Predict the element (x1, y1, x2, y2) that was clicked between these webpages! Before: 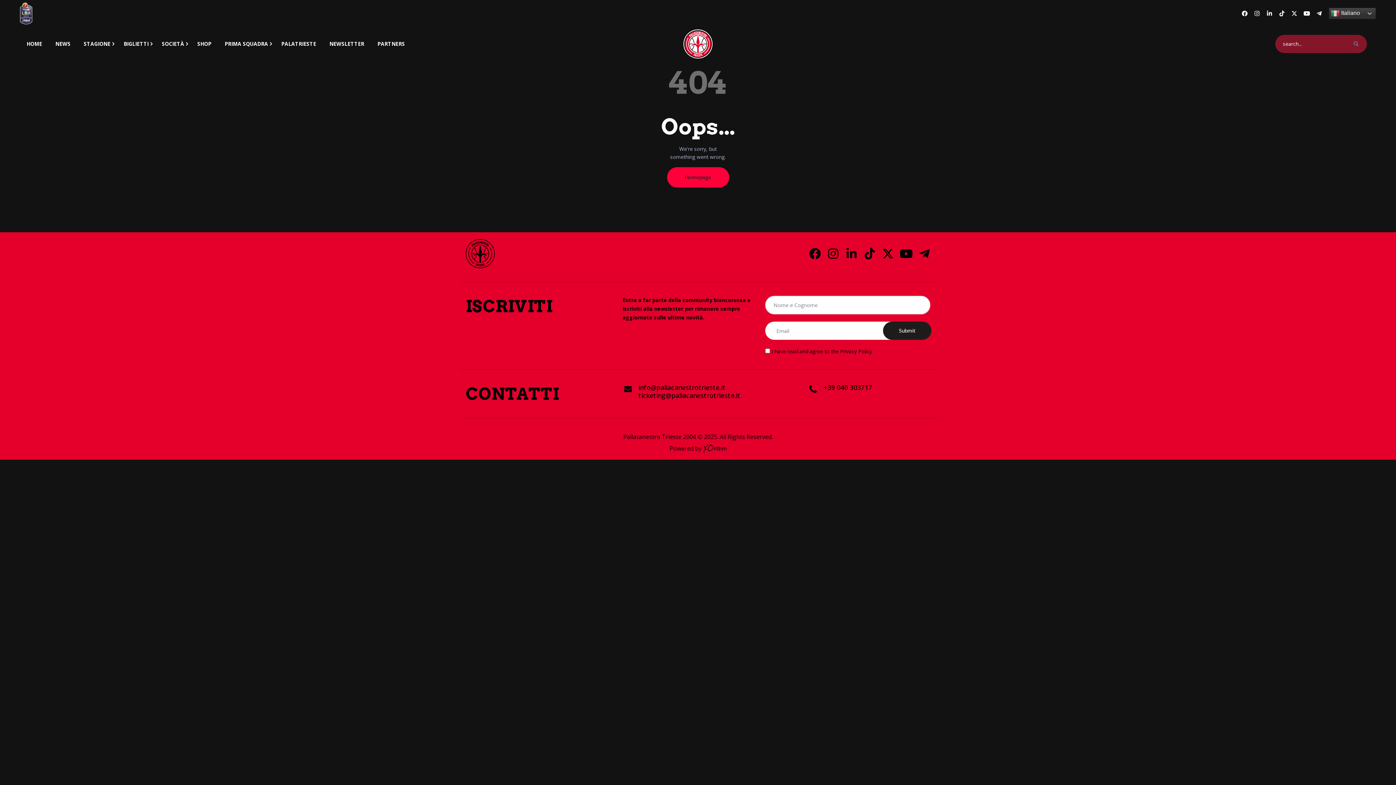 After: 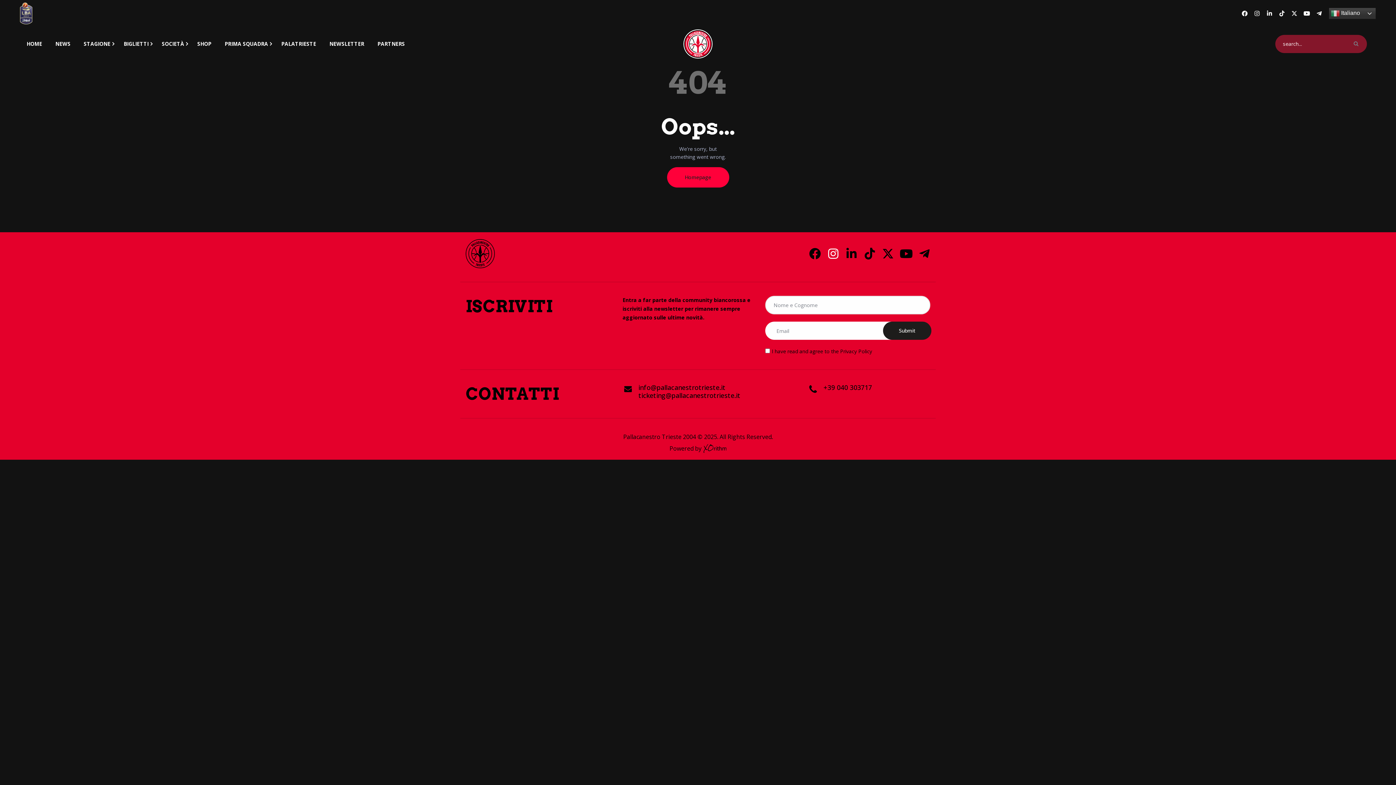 Action: bbox: (827, 247, 839, 259)